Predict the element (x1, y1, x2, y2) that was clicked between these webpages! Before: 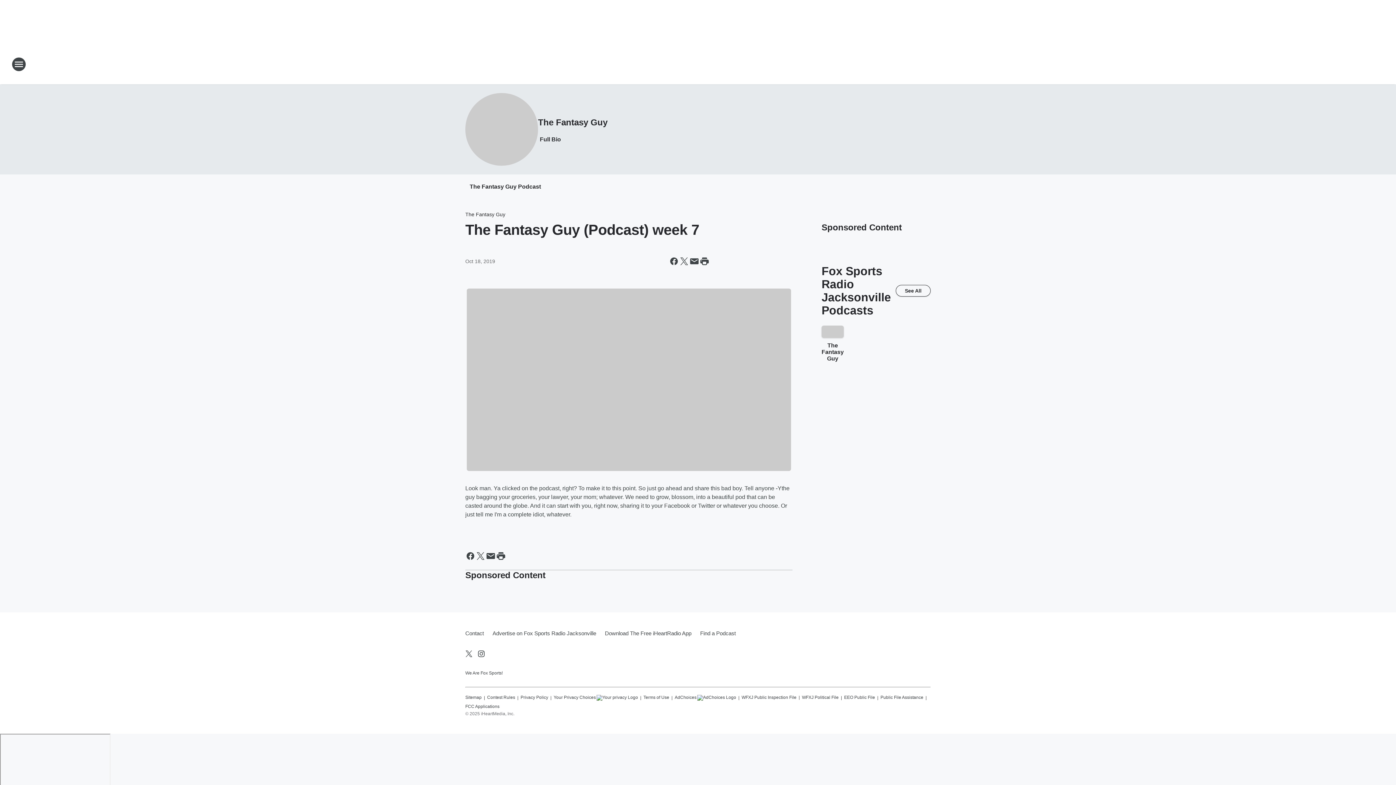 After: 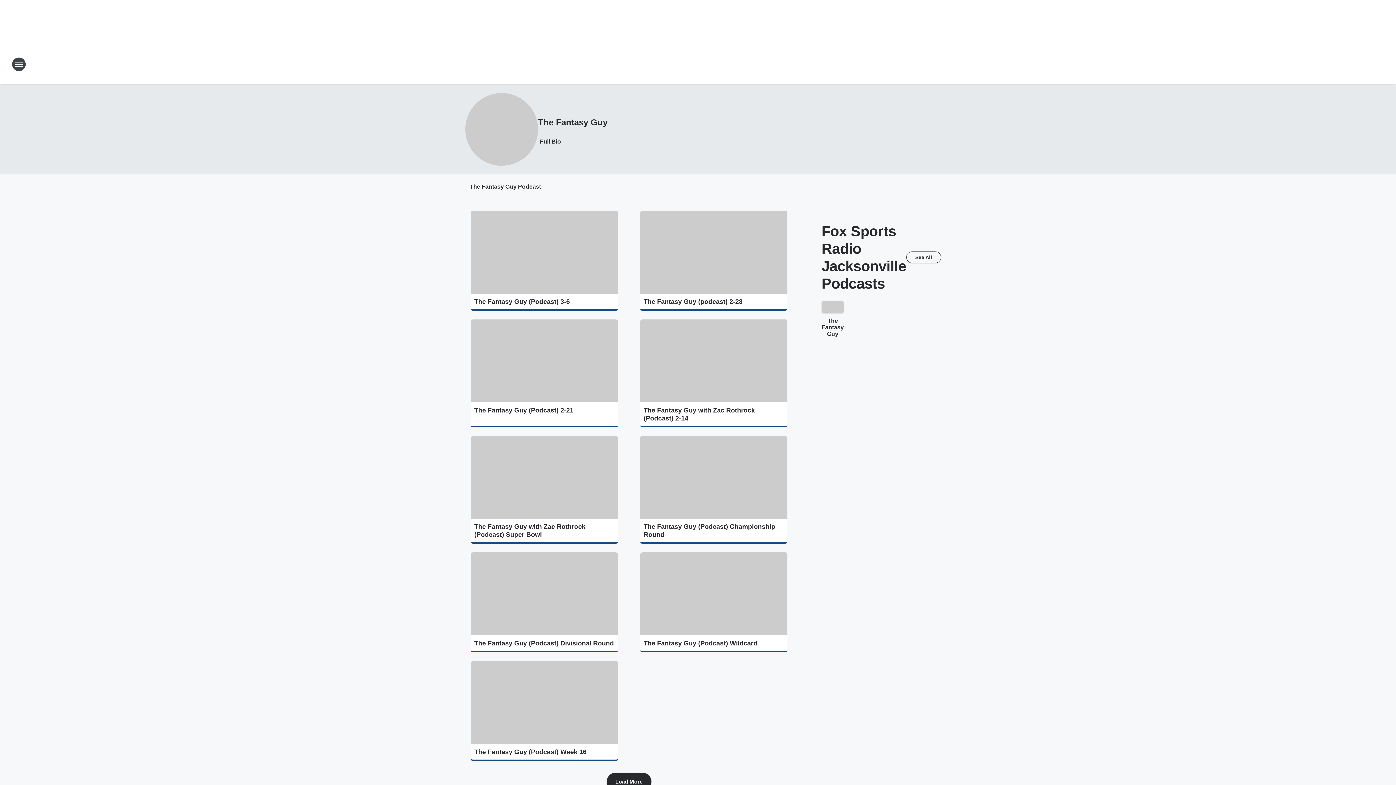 Action: label: The Fantasy Guy bbox: (538, 117, 607, 127)